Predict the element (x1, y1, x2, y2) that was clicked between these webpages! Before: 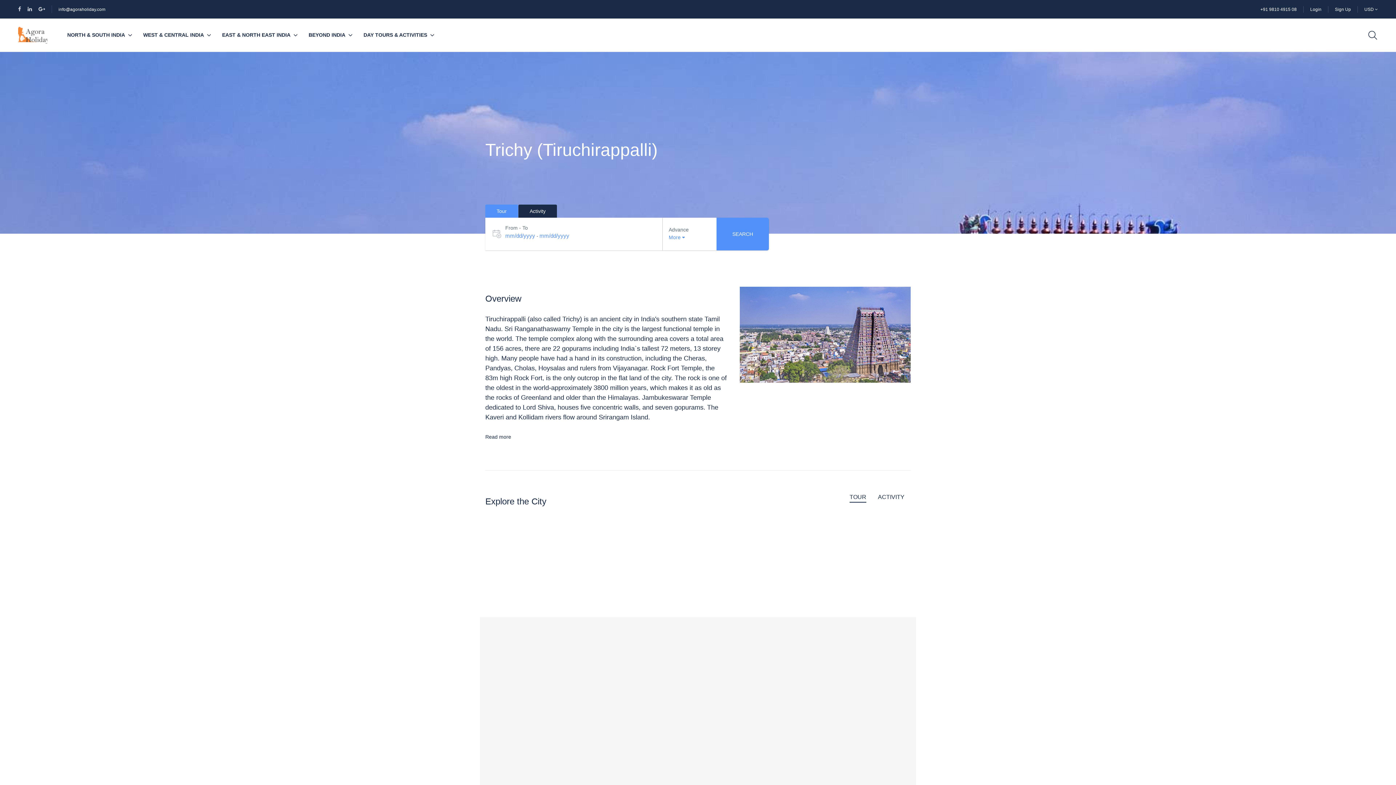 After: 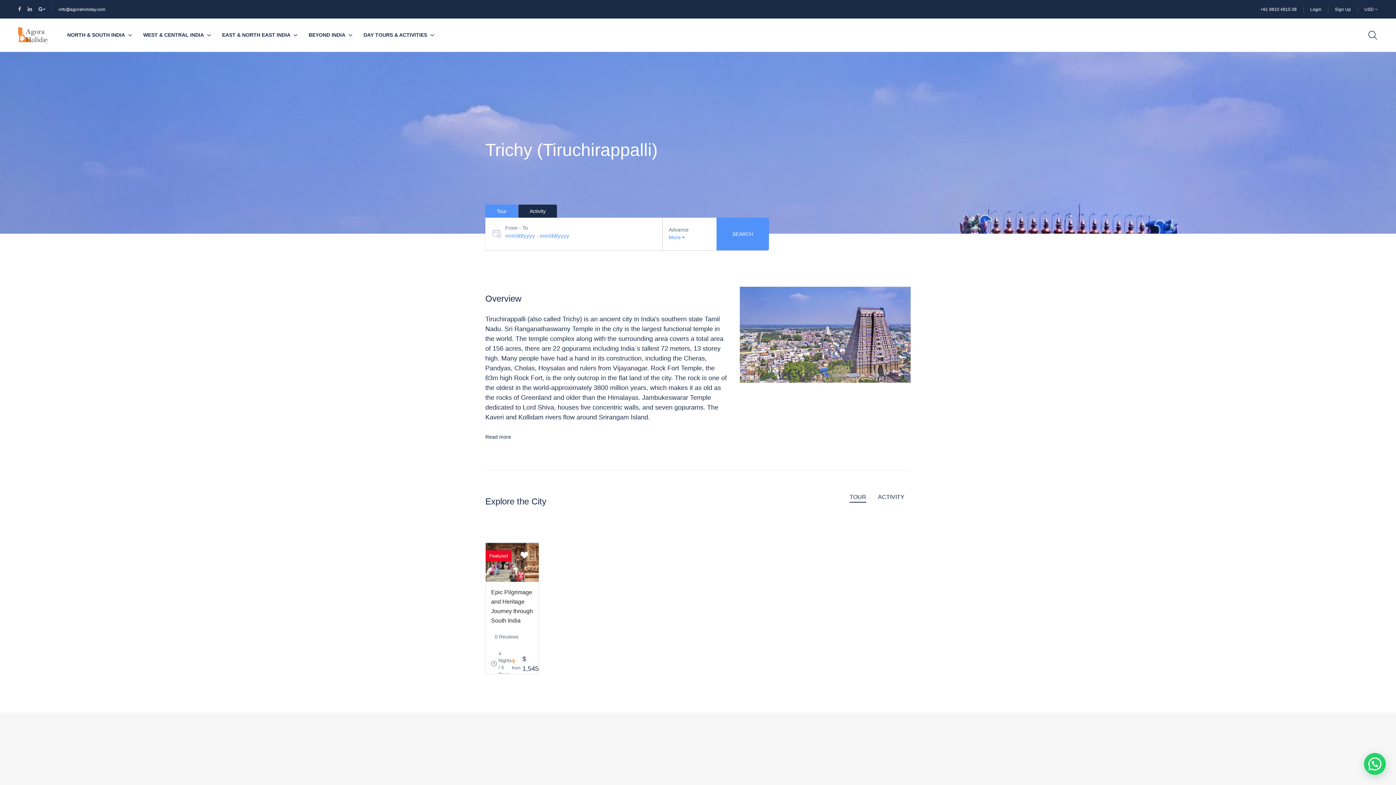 Action: bbox: (849, 493, 866, 501) label: TOUR